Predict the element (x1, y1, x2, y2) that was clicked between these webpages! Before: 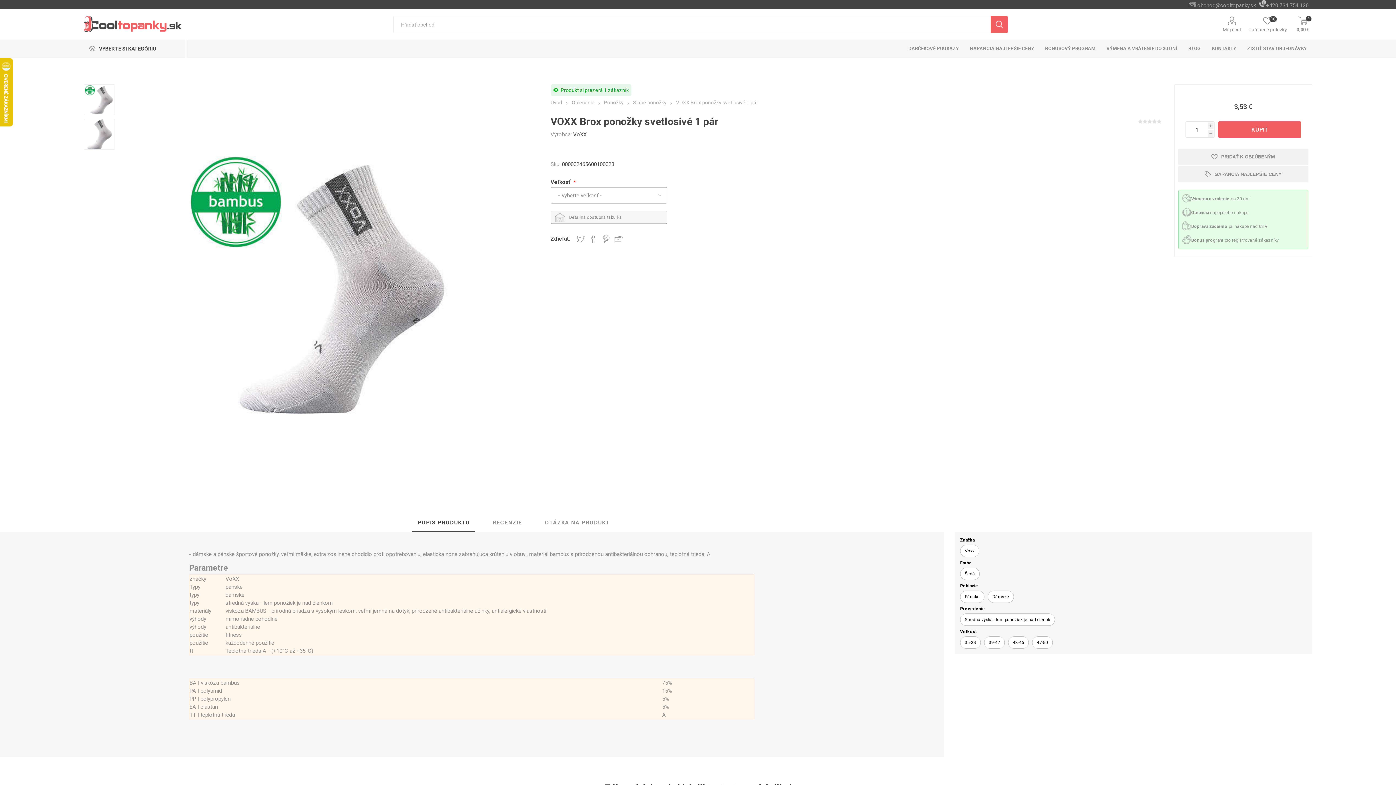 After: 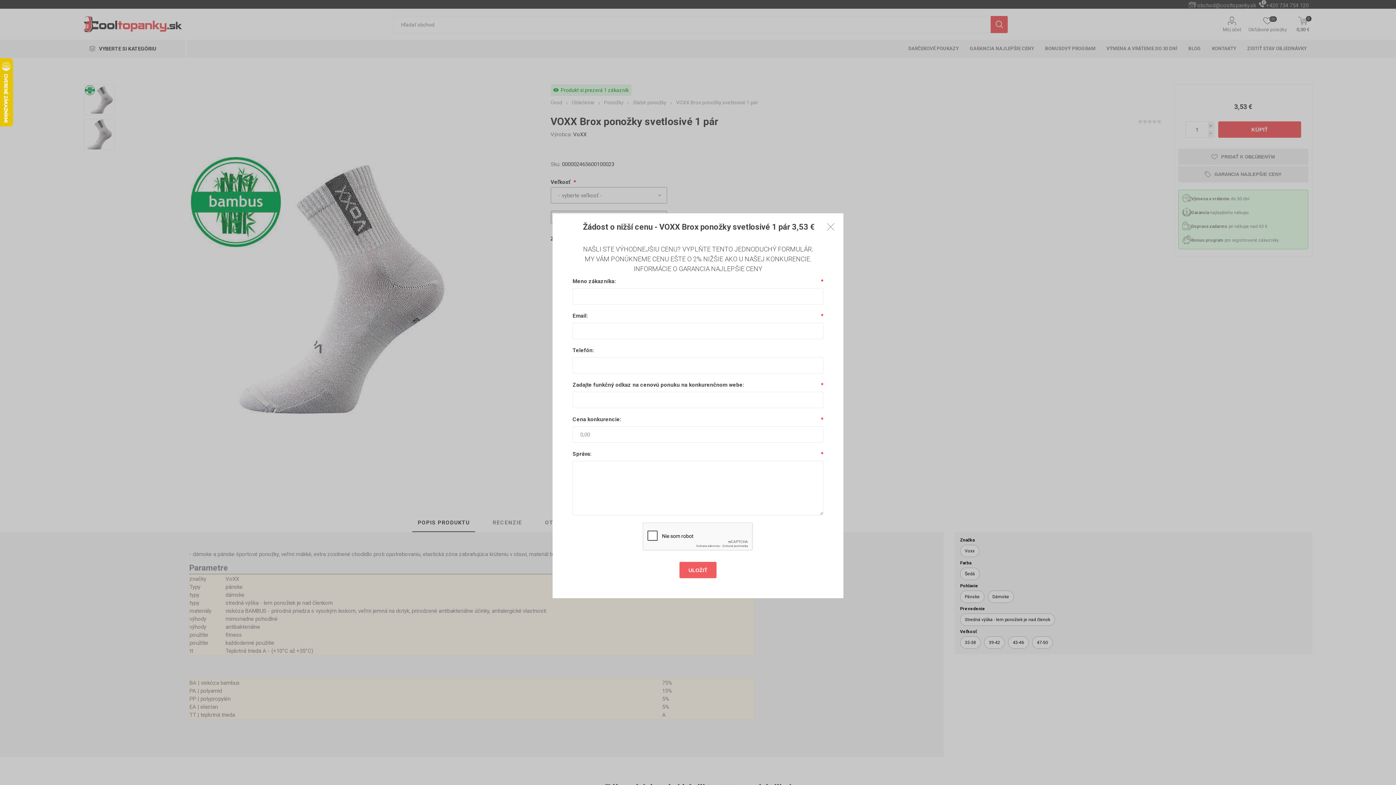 Action: bbox: (1178, 166, 1308, 182) label: GARANCIA NAJLEPŠIE CENY